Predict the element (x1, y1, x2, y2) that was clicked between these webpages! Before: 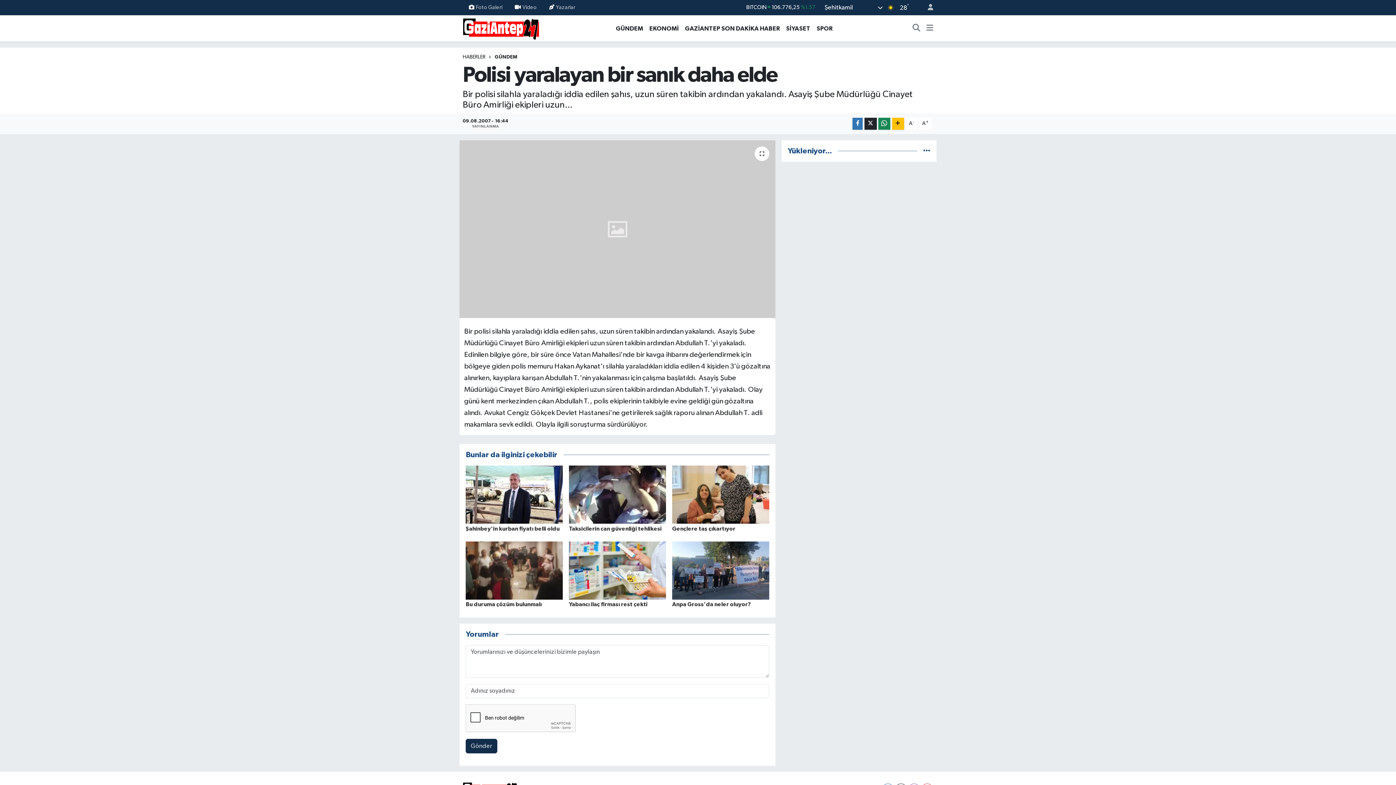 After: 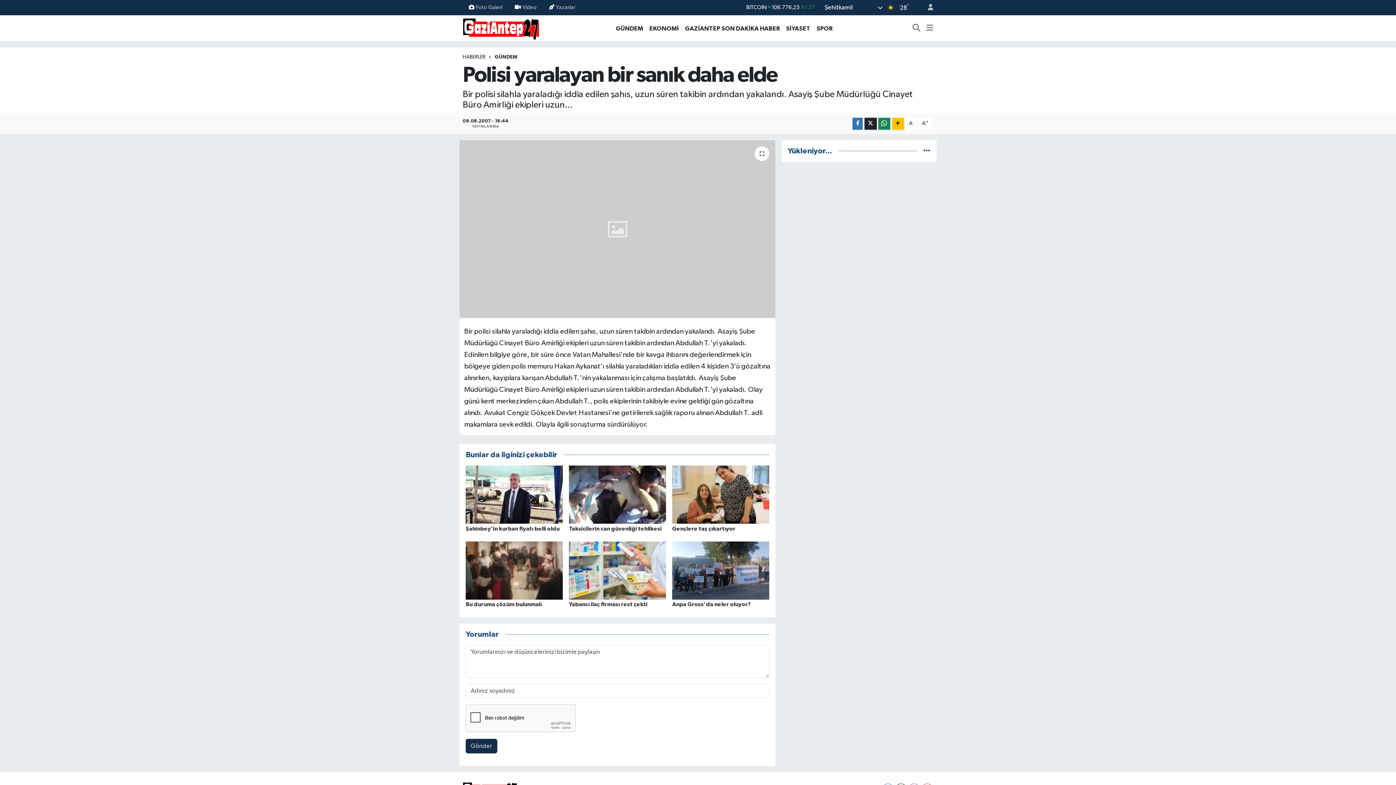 Action: bbox: (905, 117, 917, 129) label: A-